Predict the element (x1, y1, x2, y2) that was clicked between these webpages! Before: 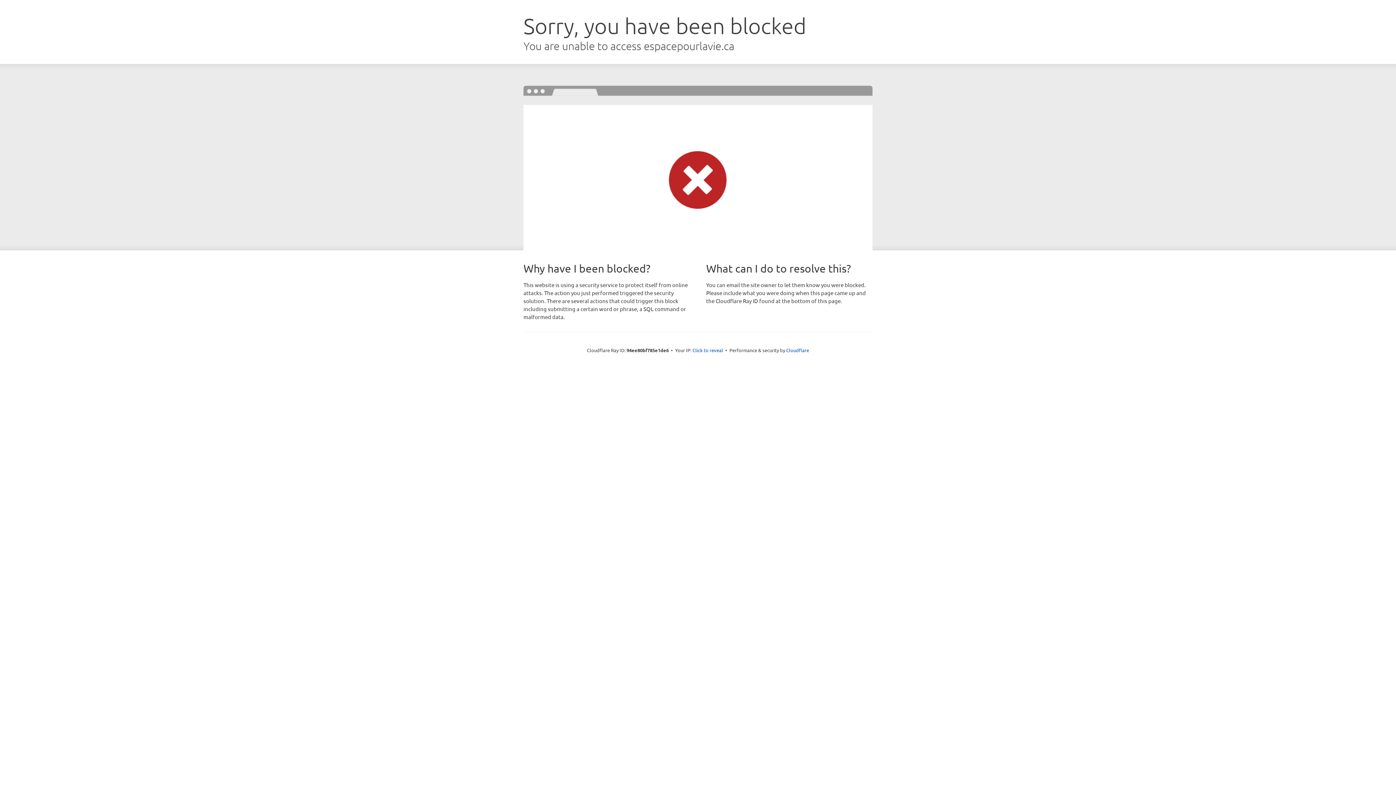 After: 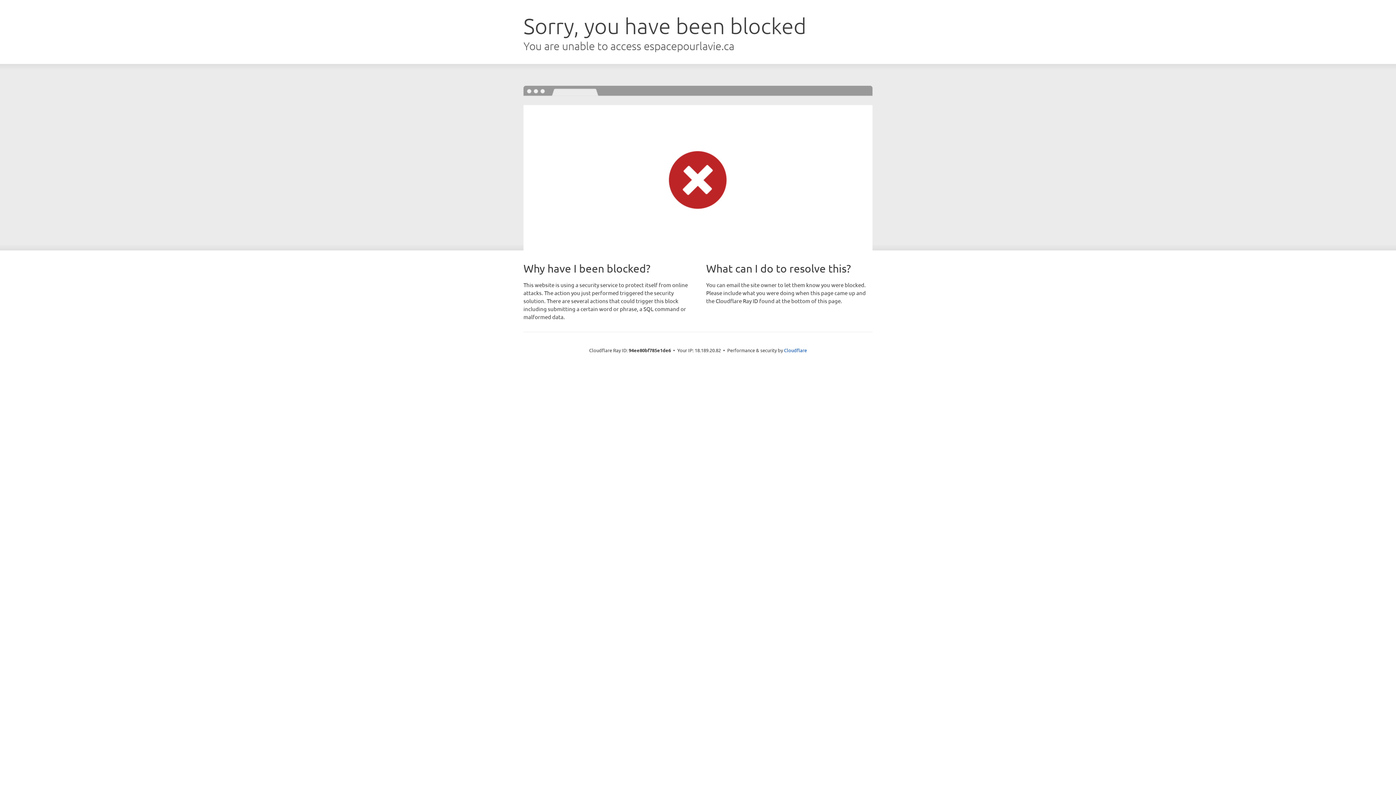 Action: bbox: (692, 346, 723, 353) label: Click to reveal